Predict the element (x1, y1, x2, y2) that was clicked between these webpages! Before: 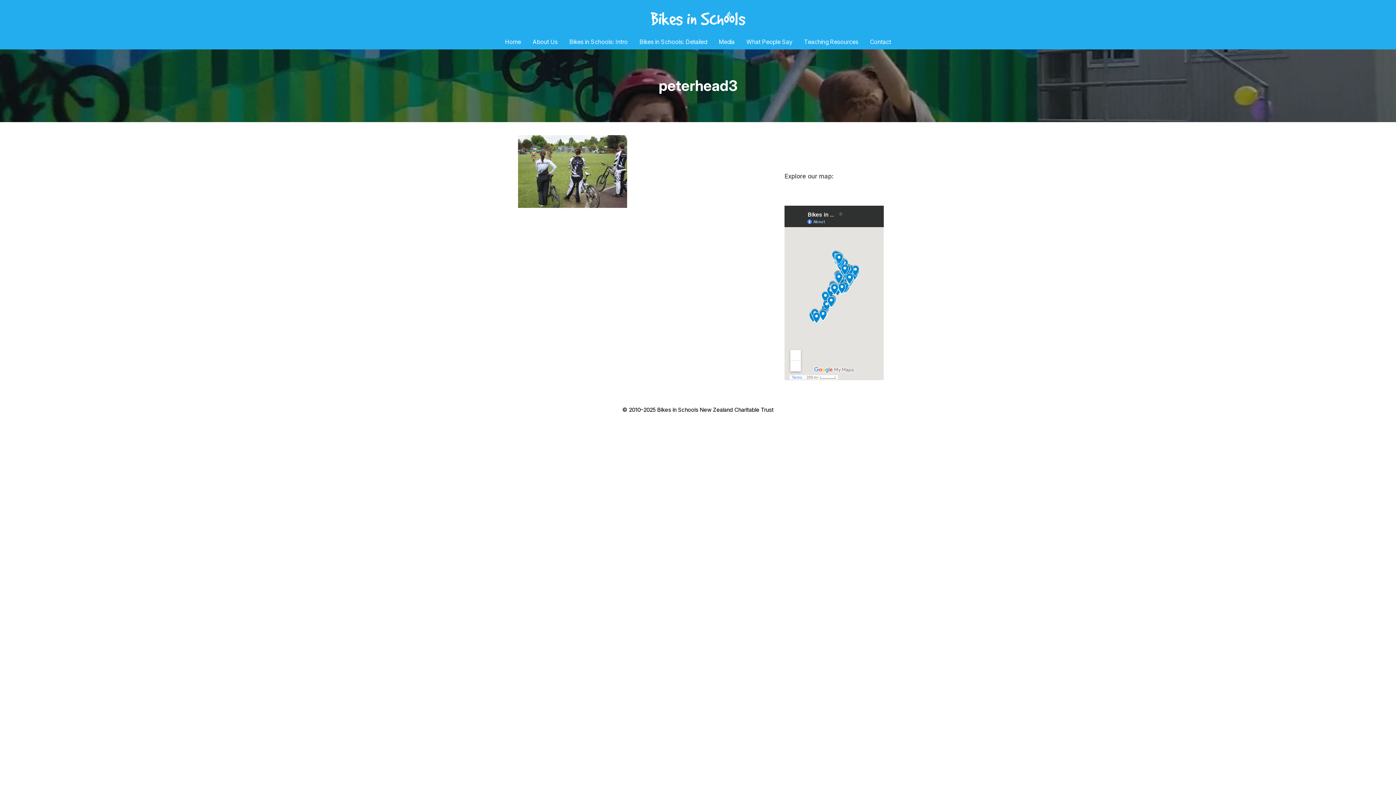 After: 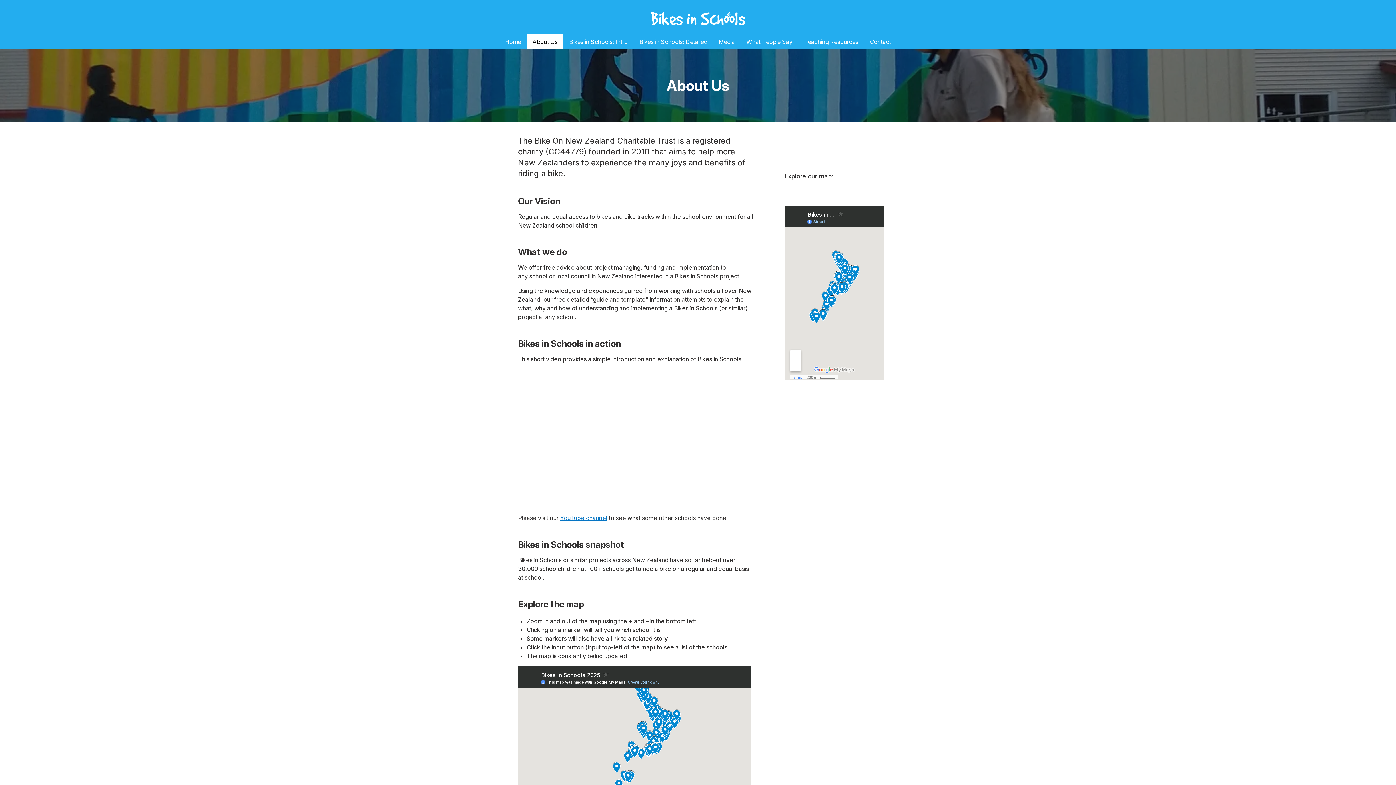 Action: label: About Us bbox: (526, 34, 563, 49)